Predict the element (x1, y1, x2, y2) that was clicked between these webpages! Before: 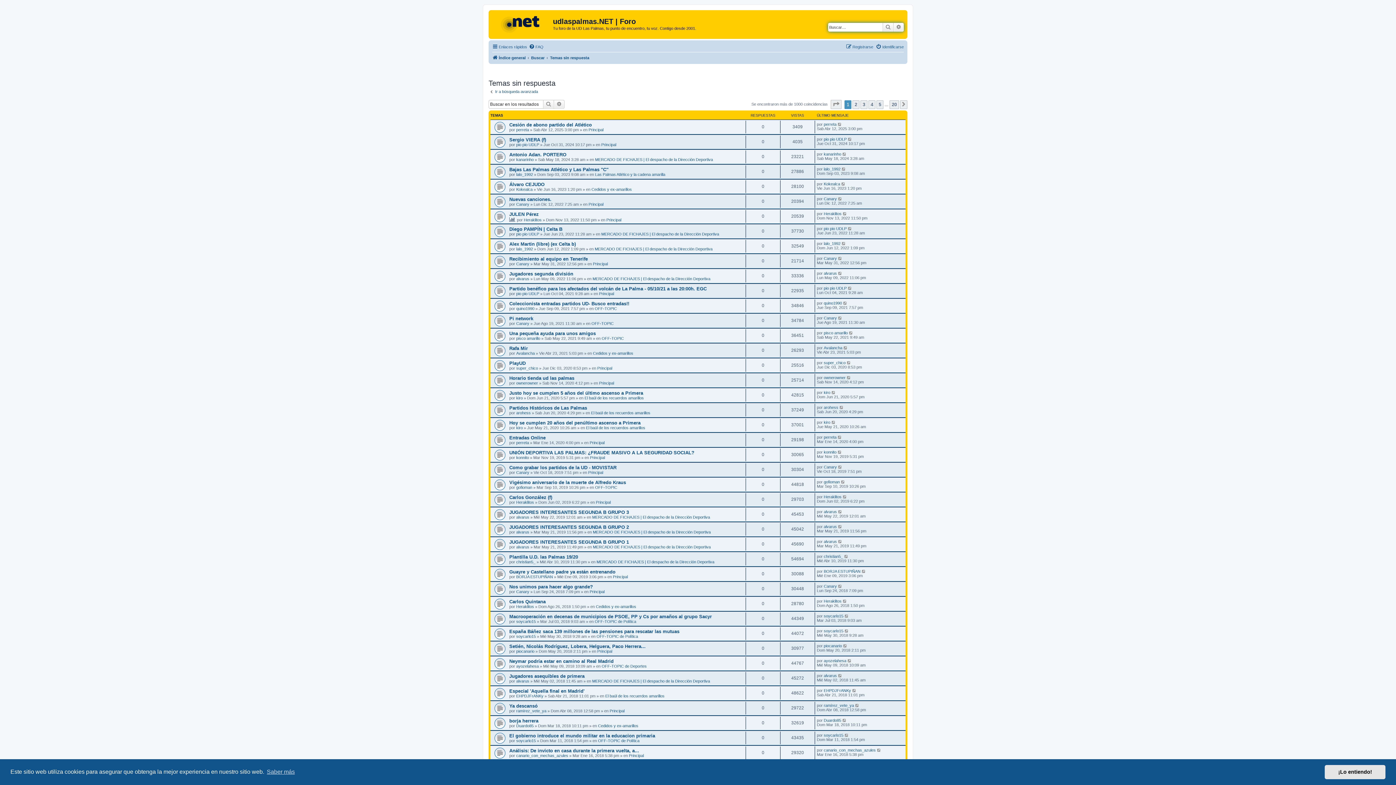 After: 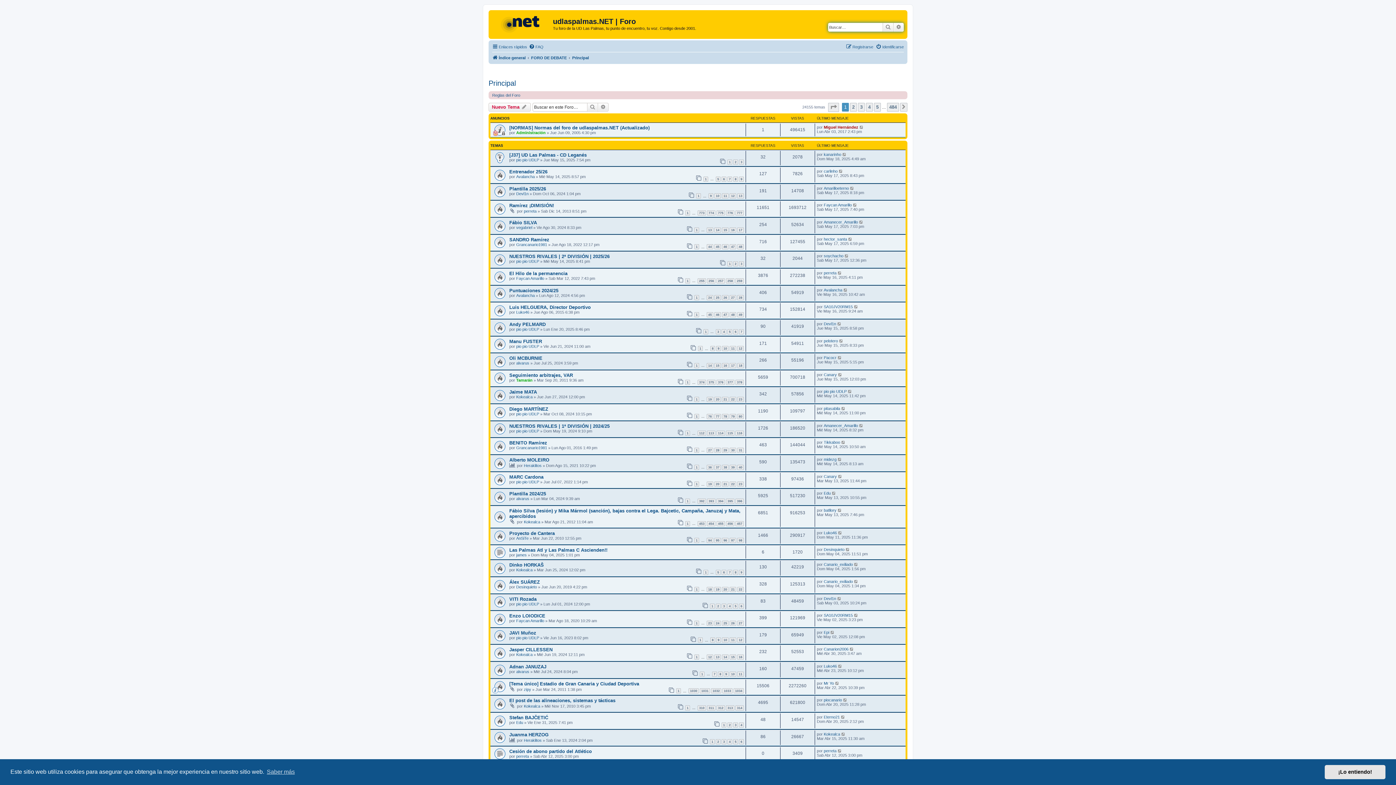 Action: label: Principal bbox: (597, 366, 612, 370)